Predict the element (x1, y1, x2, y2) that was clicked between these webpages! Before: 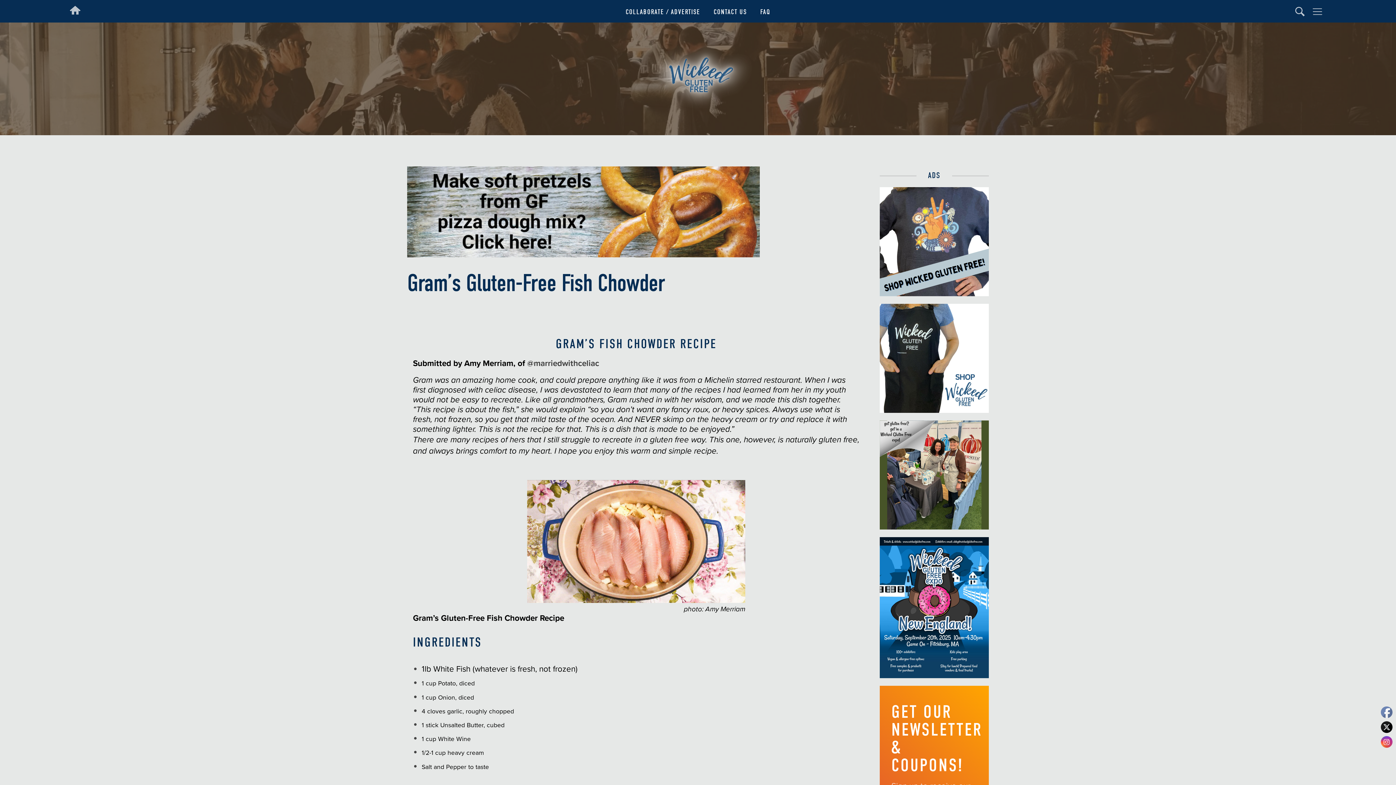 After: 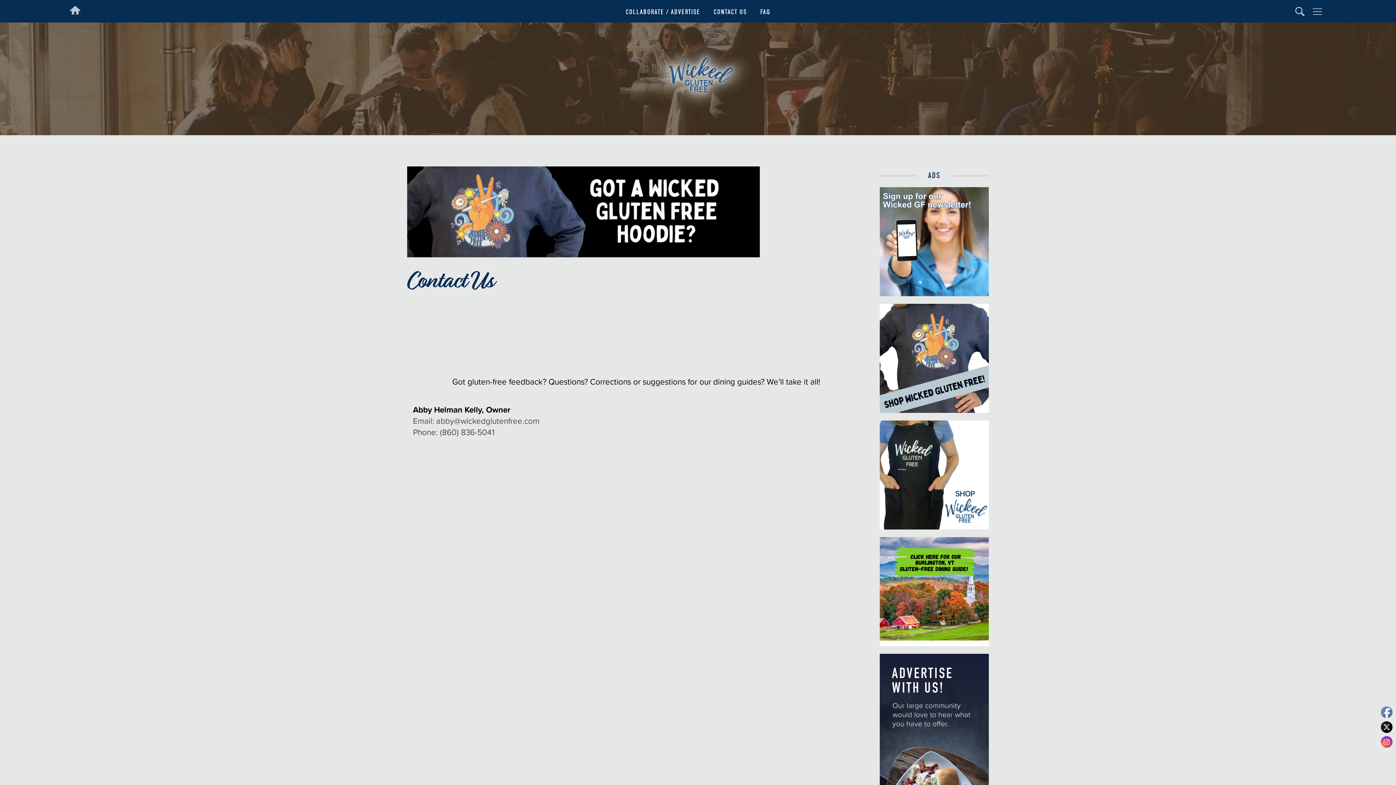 Action: bbox: (708, 5, 752, 18) label: CONTACT US